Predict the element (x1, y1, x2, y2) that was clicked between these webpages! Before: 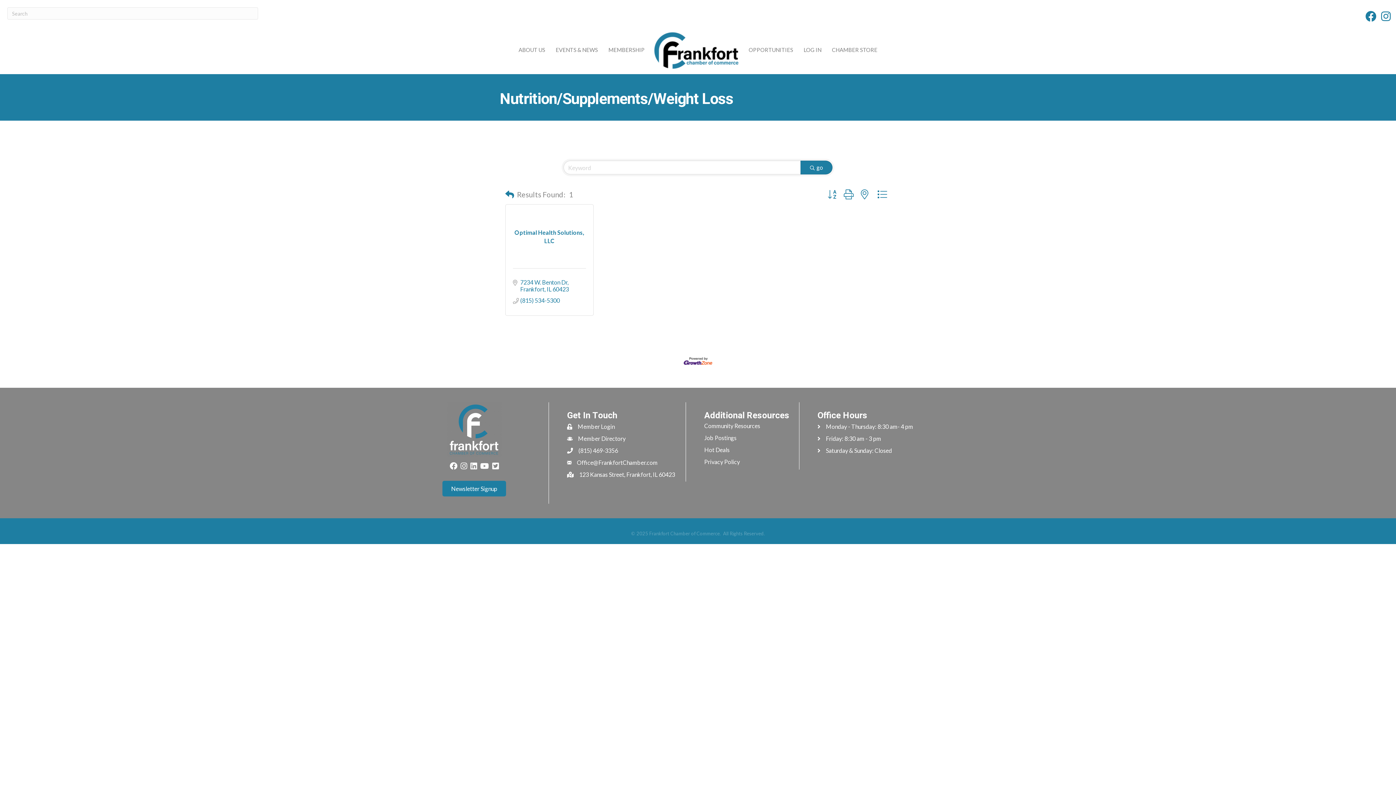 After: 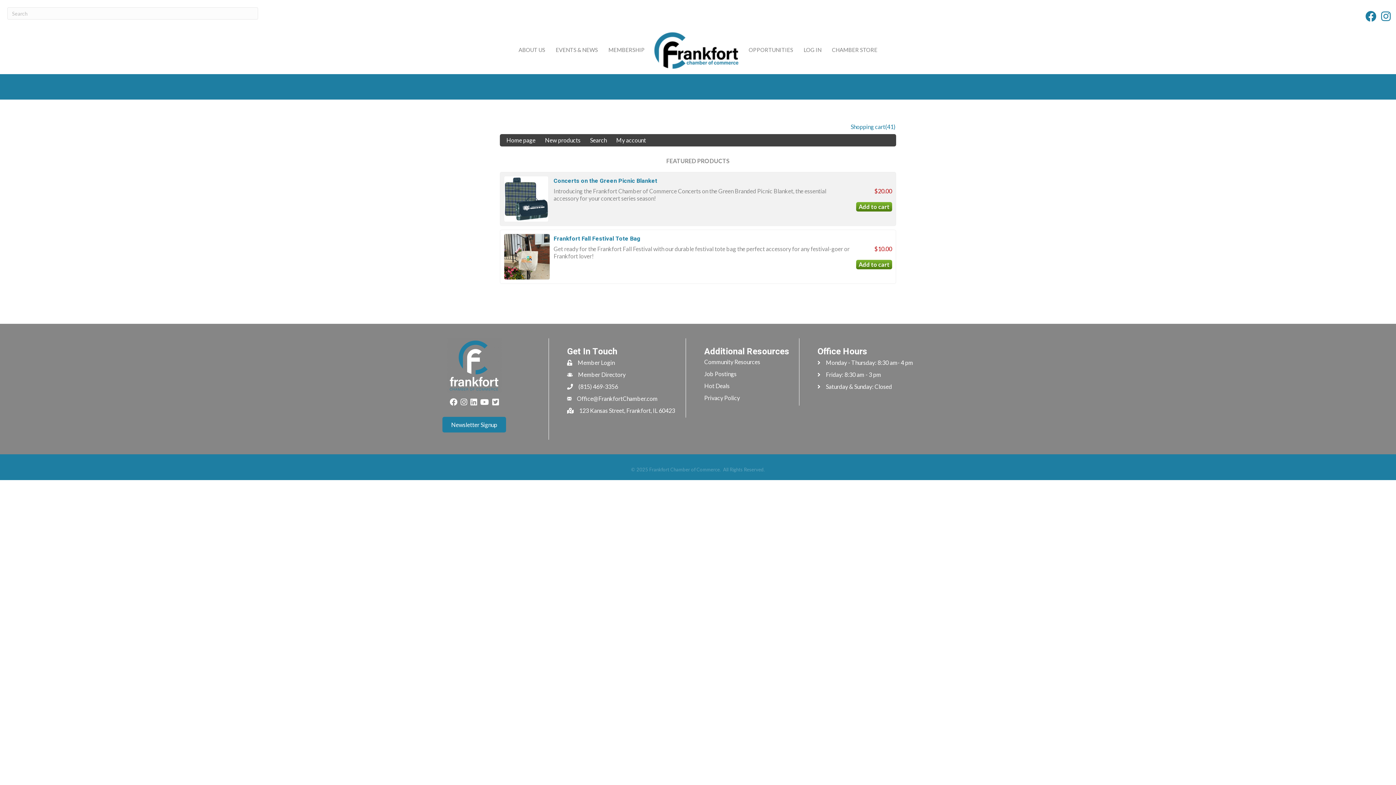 Action: bbox: (827, 40, 882, 59) label: CHAMBER STORE